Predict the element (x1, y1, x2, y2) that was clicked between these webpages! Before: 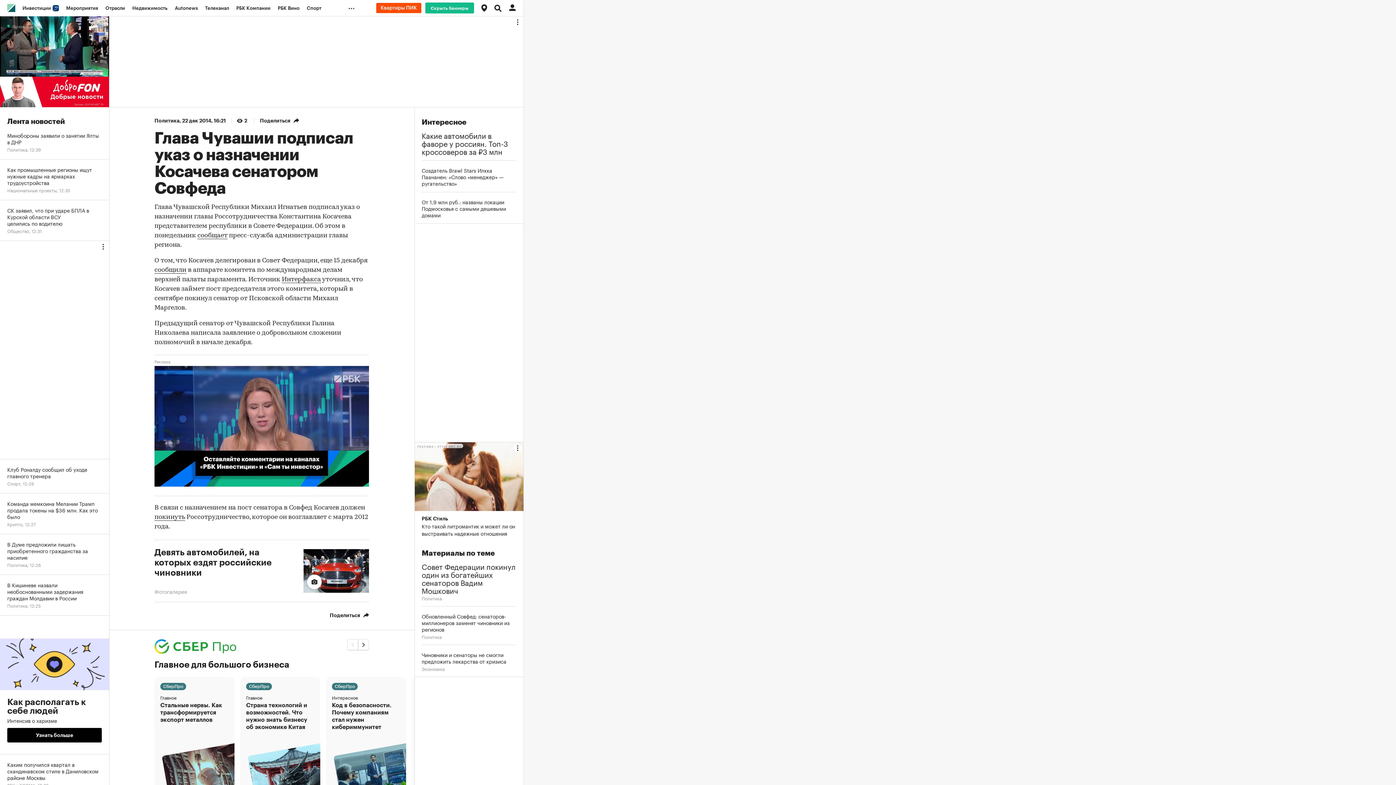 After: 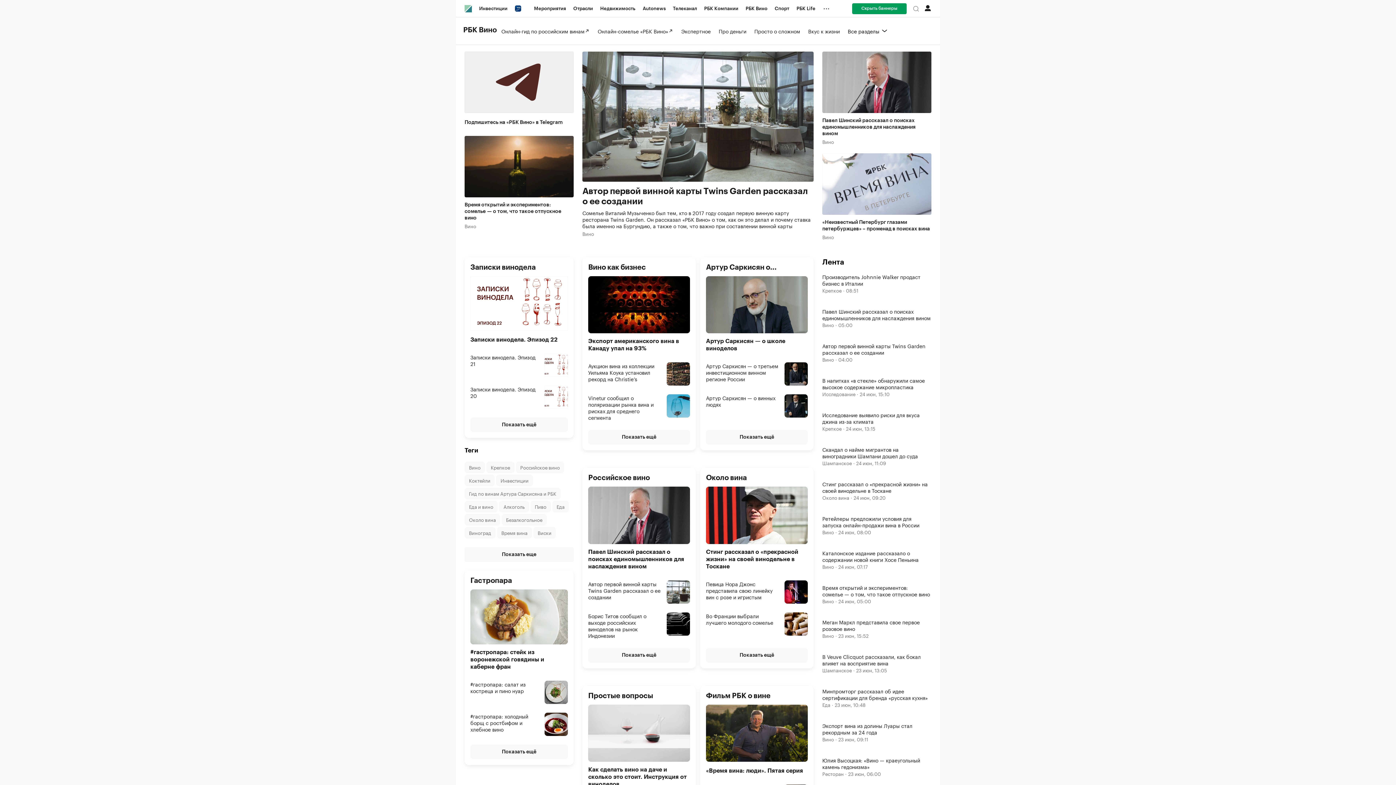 Action: label: РБК Вино bbox: (274, 0, 303, 16)